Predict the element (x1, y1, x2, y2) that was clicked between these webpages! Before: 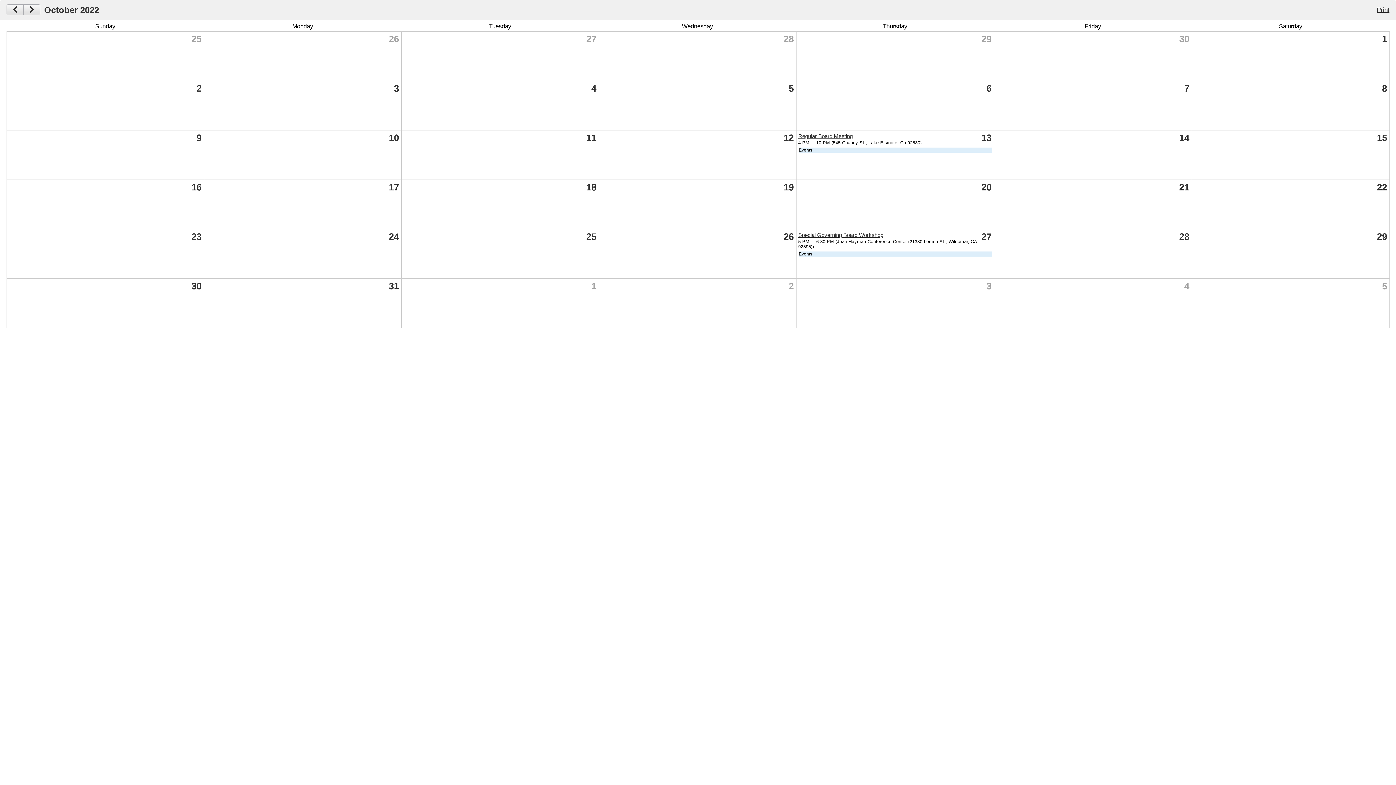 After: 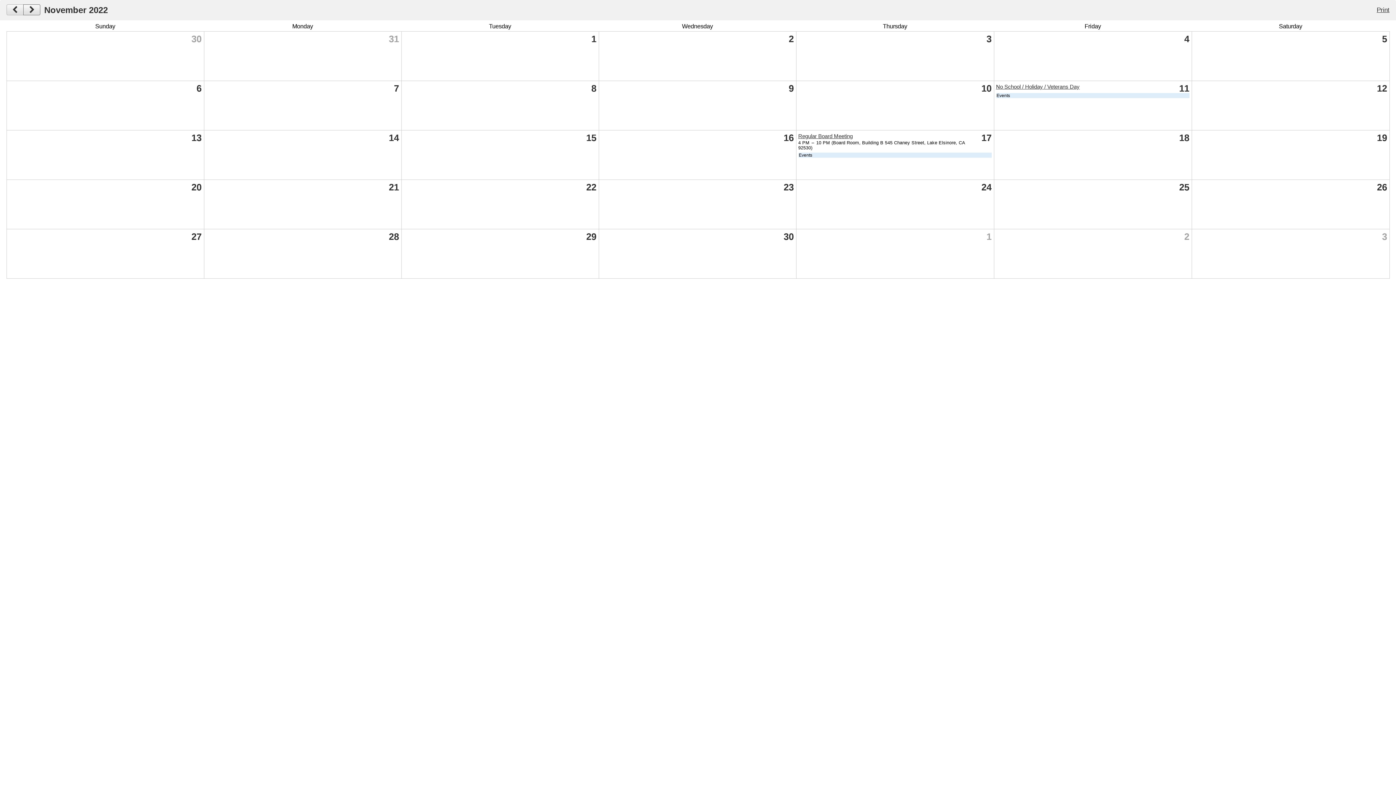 Action: bbox: (23, 4, 40, 15)